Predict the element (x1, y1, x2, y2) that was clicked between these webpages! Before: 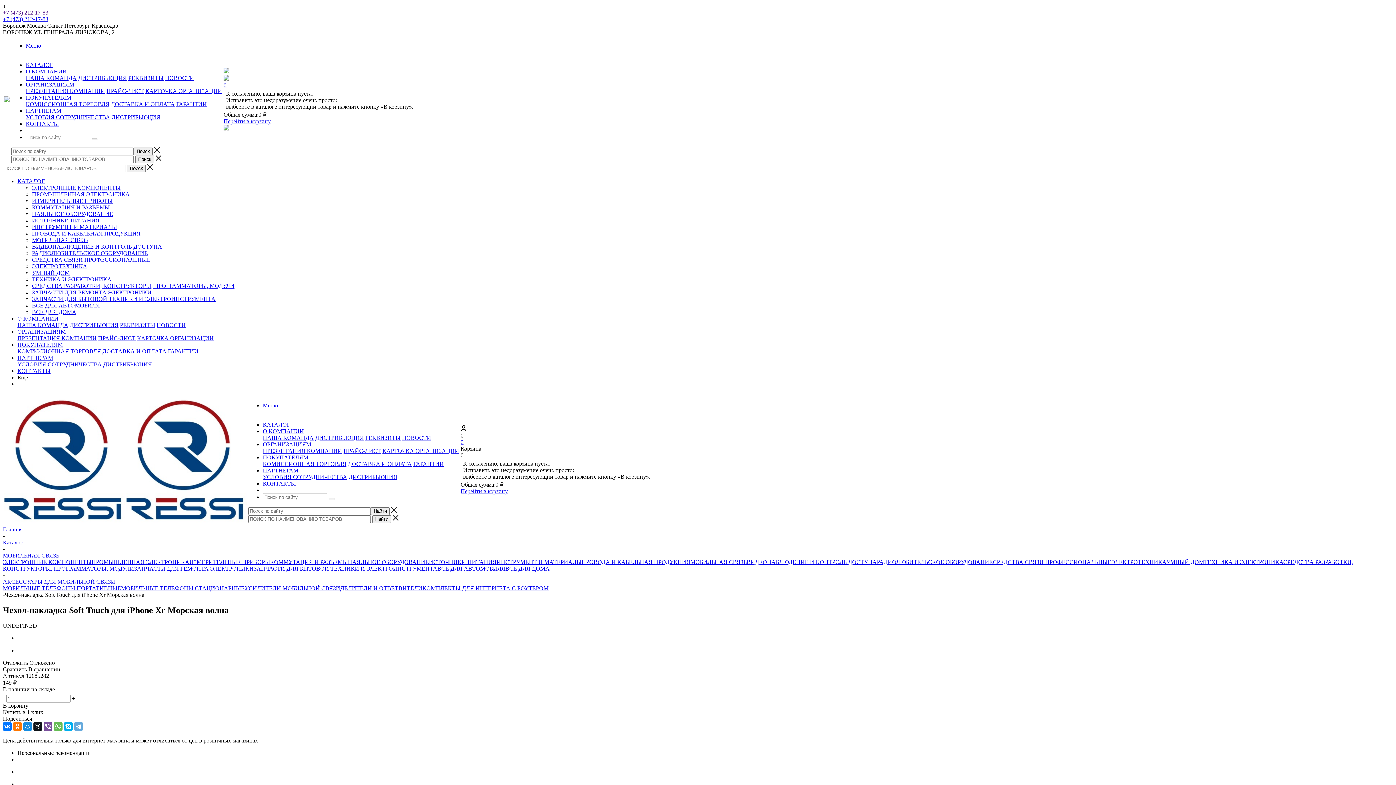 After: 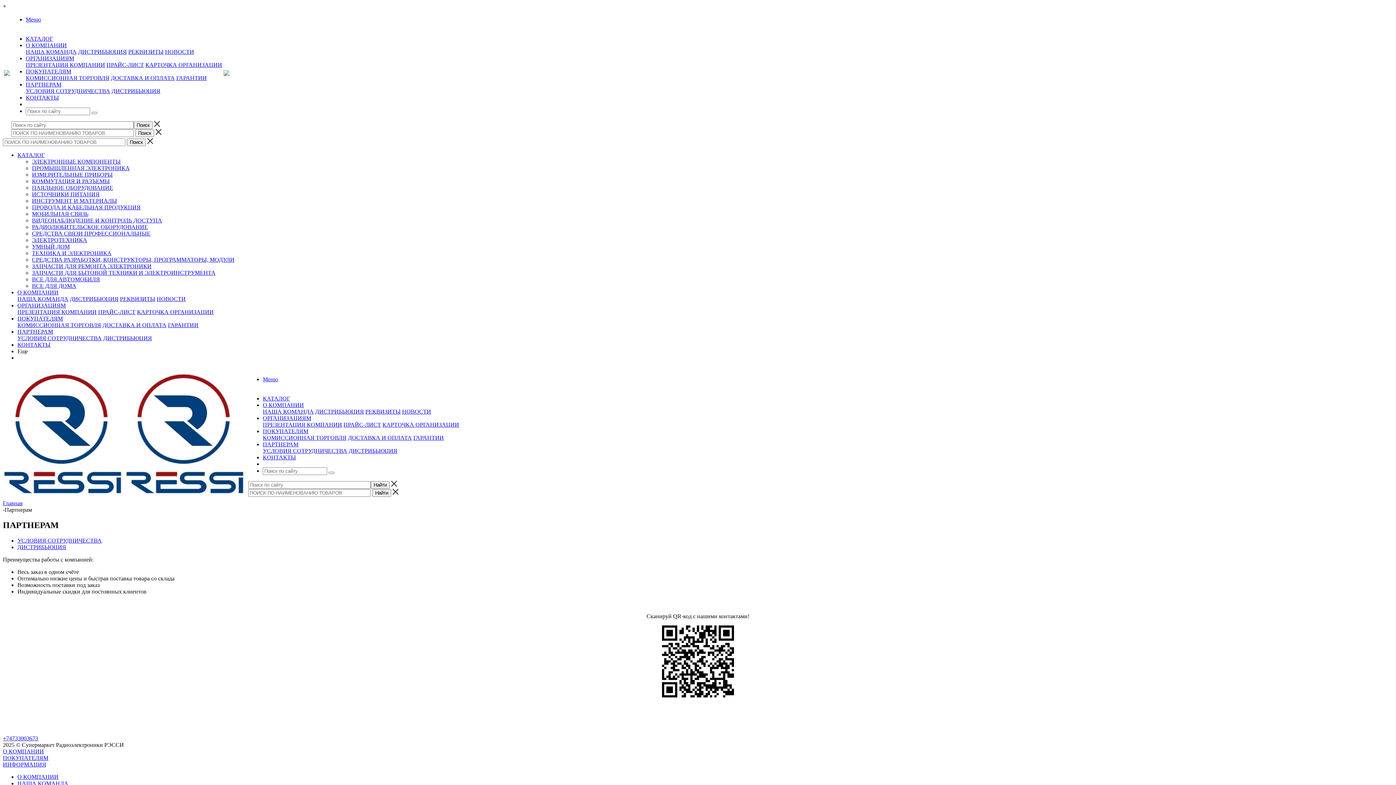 Action: bbox: (25, 107, 61, 113) label: ПАРТНЕРАМ